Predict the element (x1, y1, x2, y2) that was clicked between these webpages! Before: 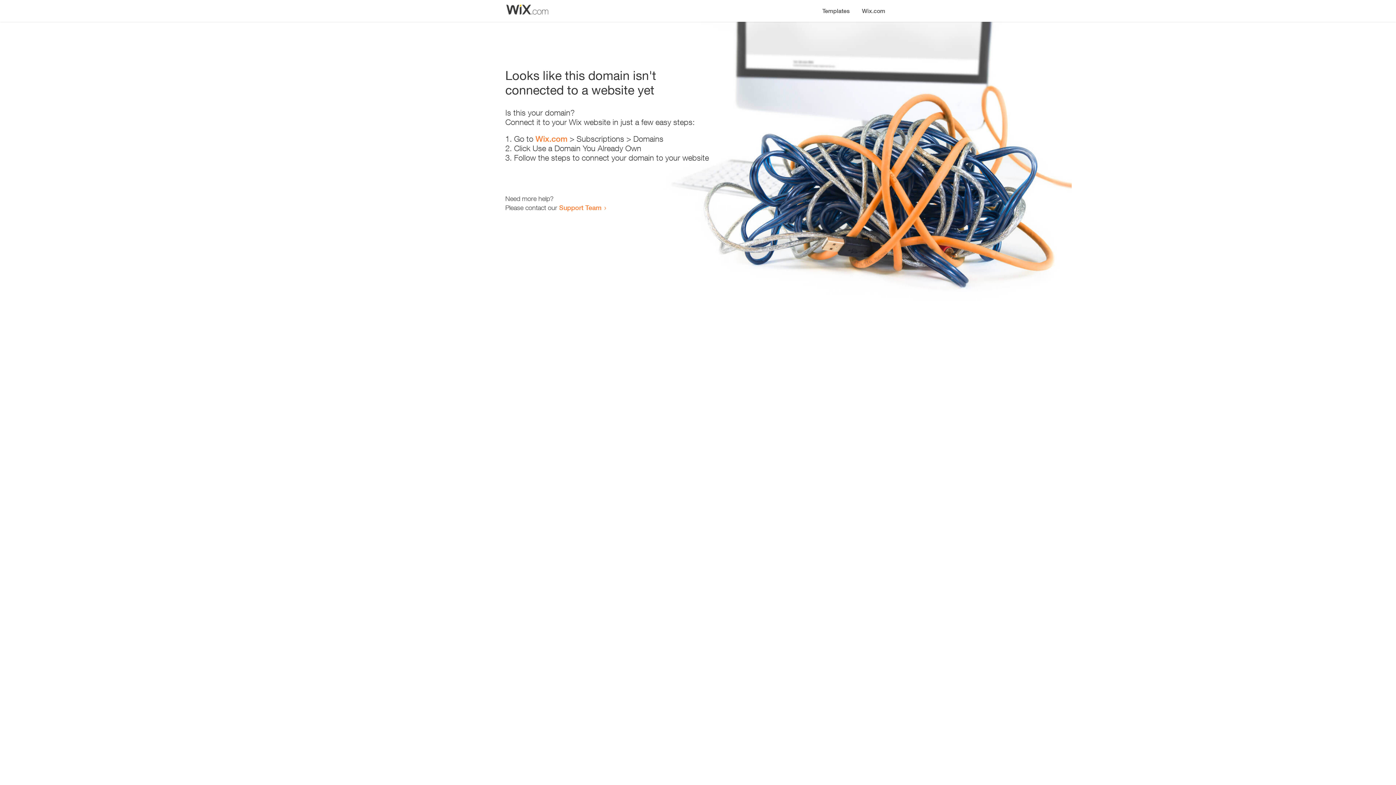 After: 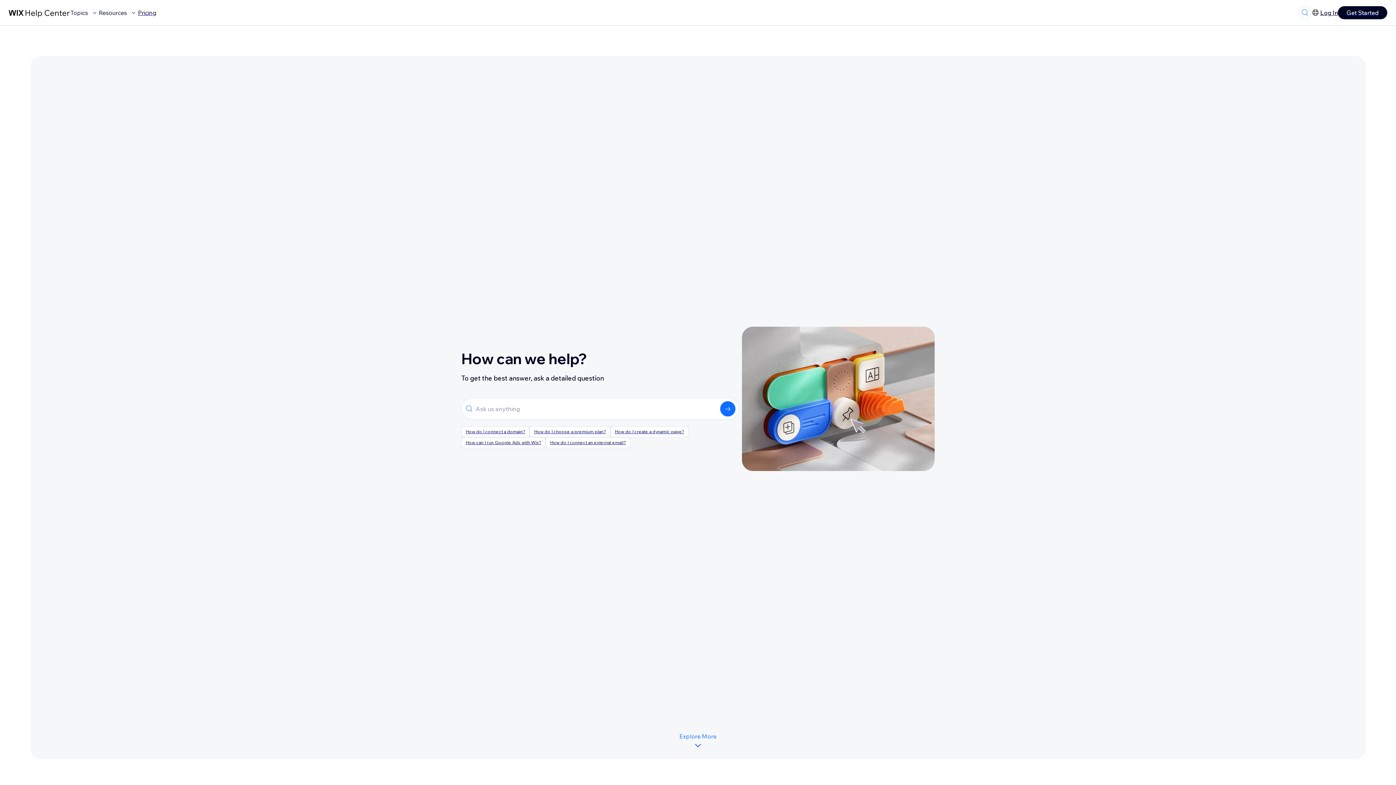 Action: label: Support Team bbox: (559, 203, 601, 211)